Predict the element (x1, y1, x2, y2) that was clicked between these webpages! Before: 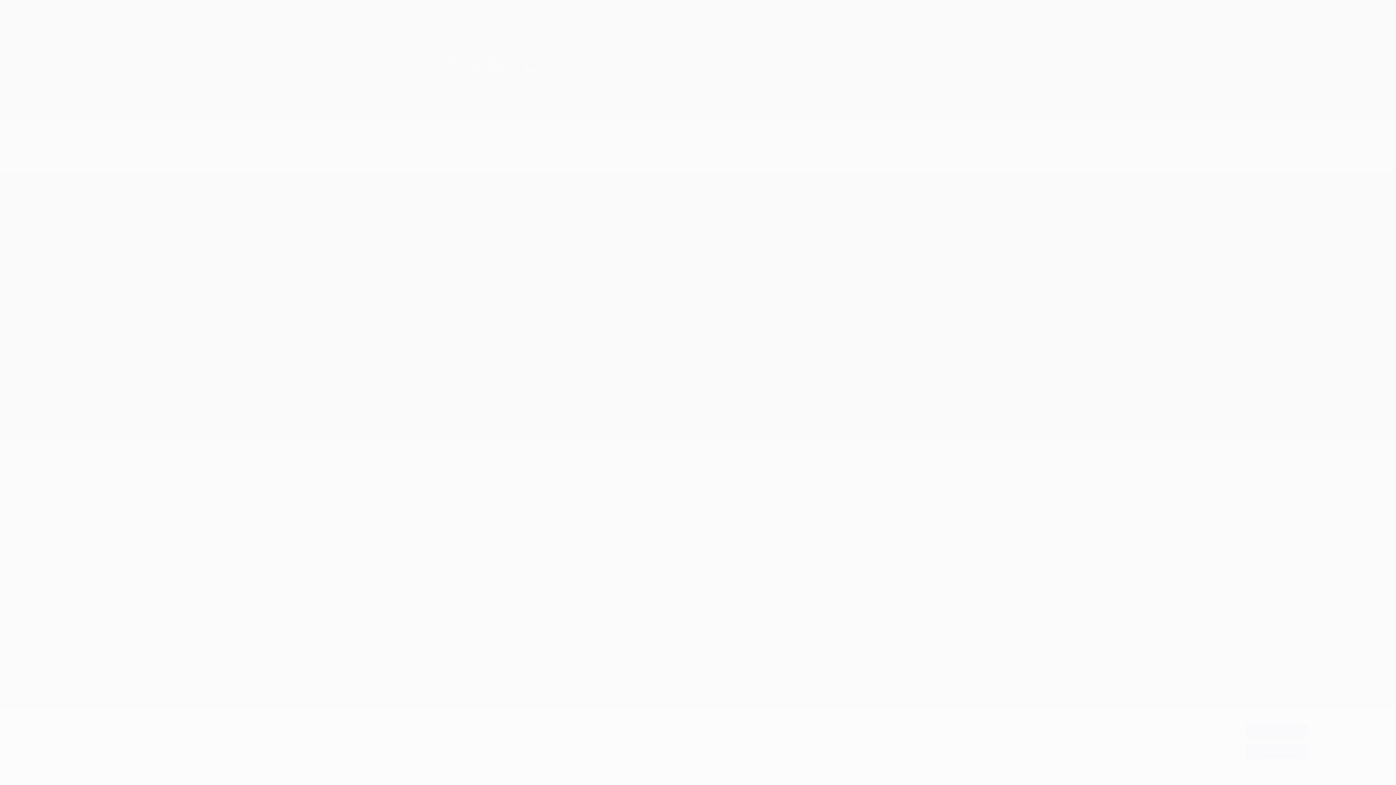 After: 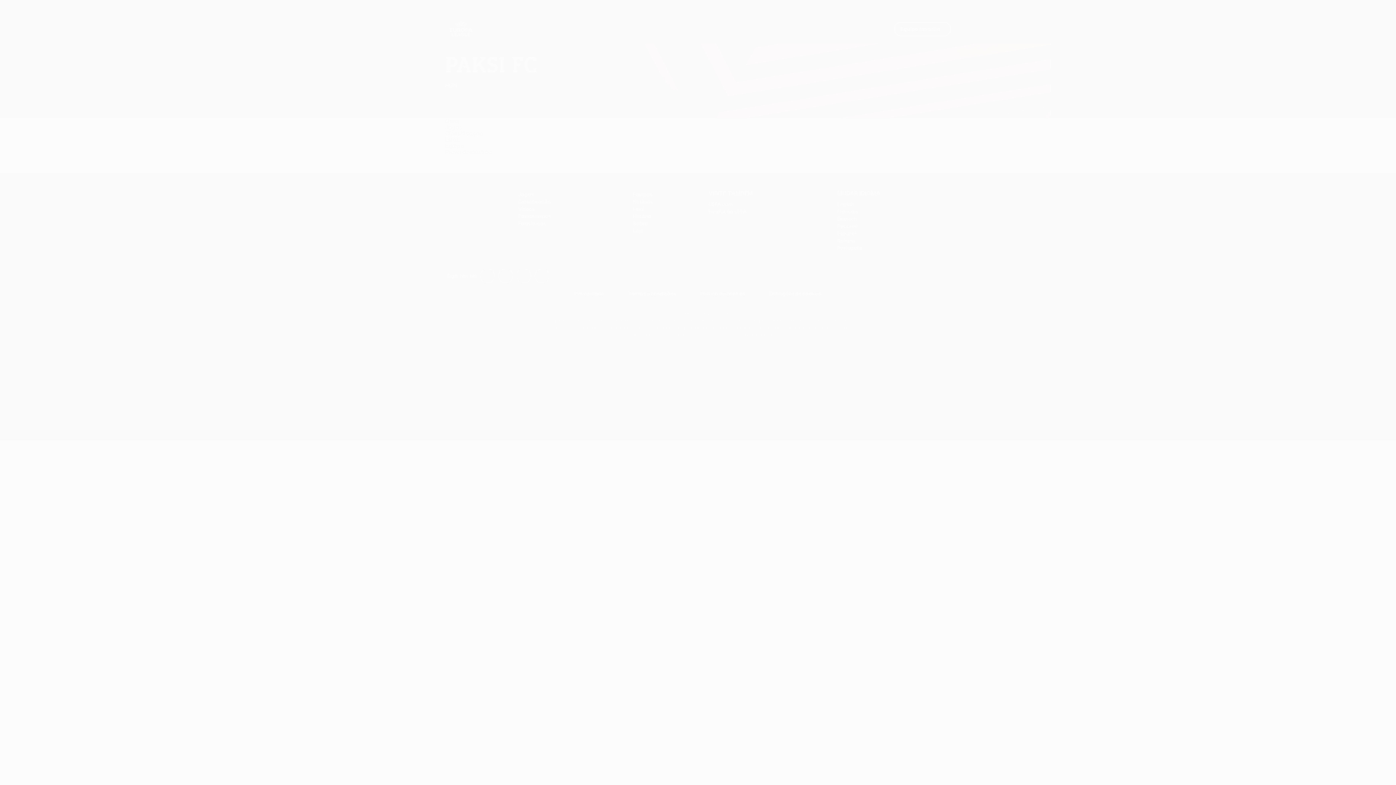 Action: bbox: (1245, 724, 1307, 738) label: Aceito